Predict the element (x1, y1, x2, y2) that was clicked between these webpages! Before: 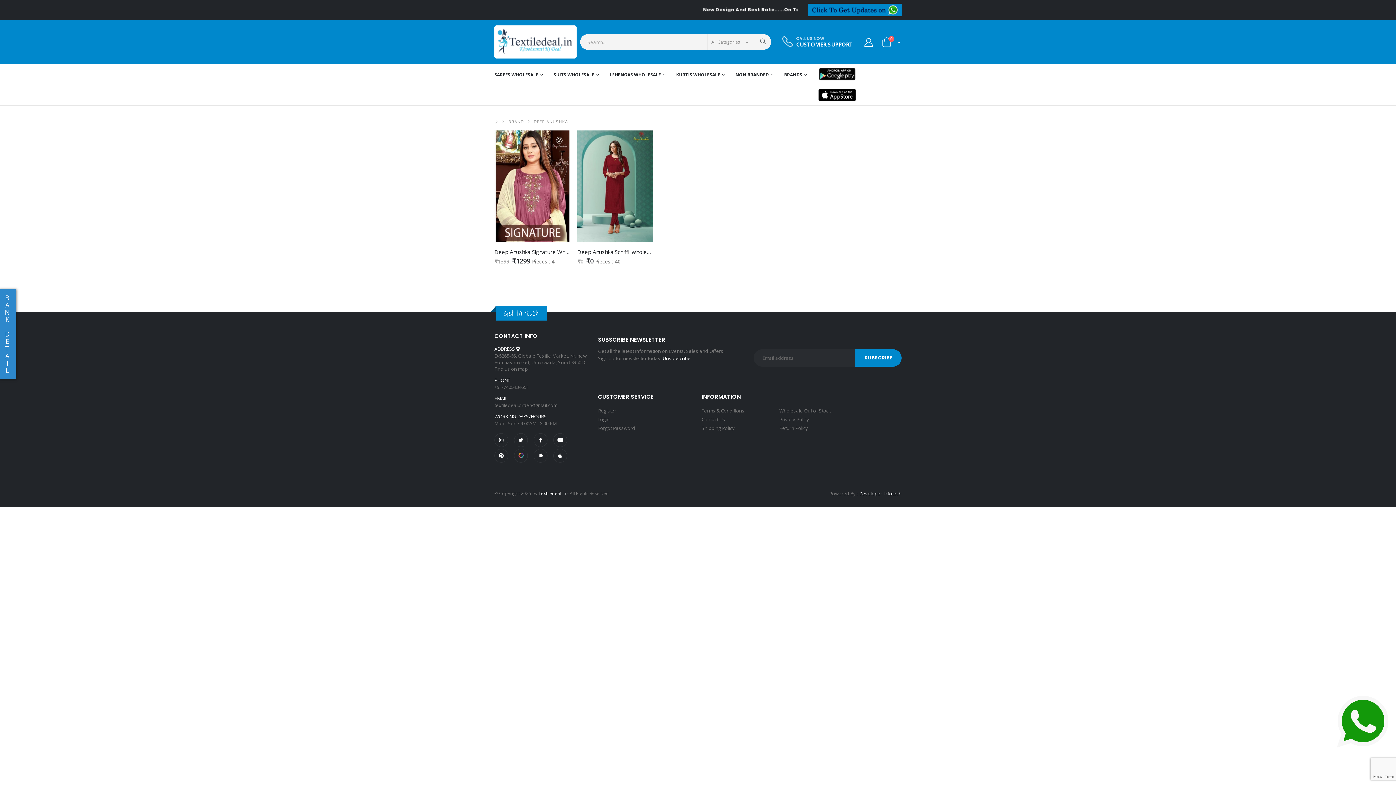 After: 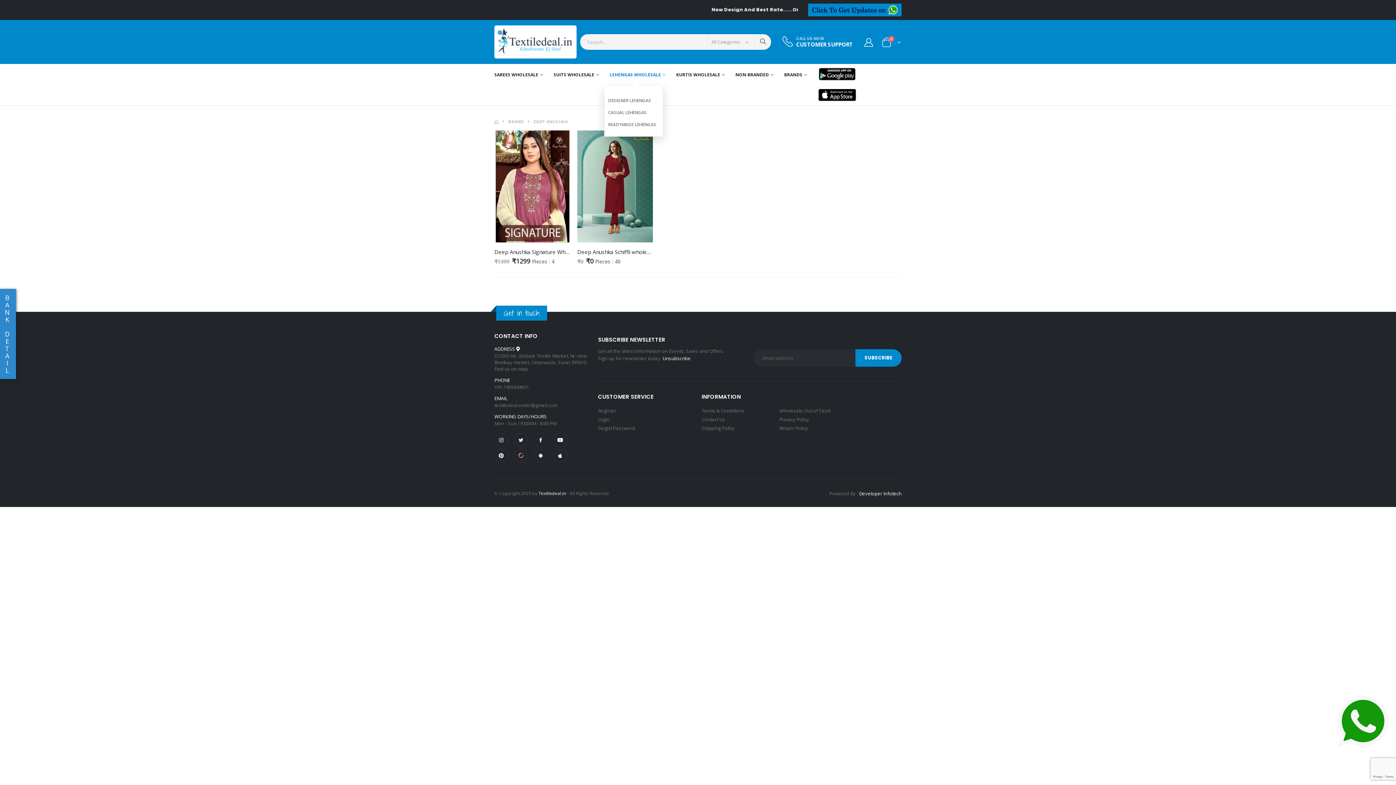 Action: label: LEHENGAS WHOLESALE bbox: (609, 64, 665, 85)